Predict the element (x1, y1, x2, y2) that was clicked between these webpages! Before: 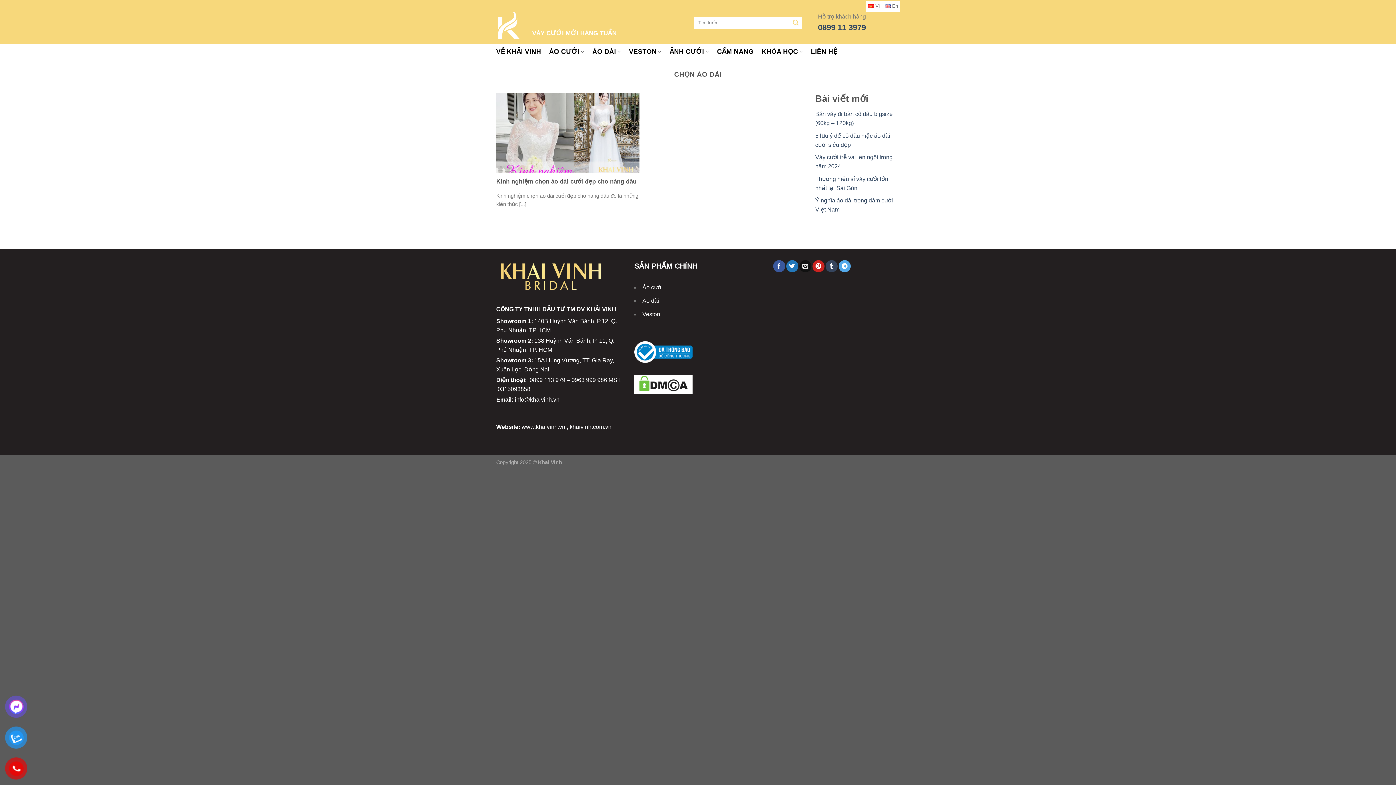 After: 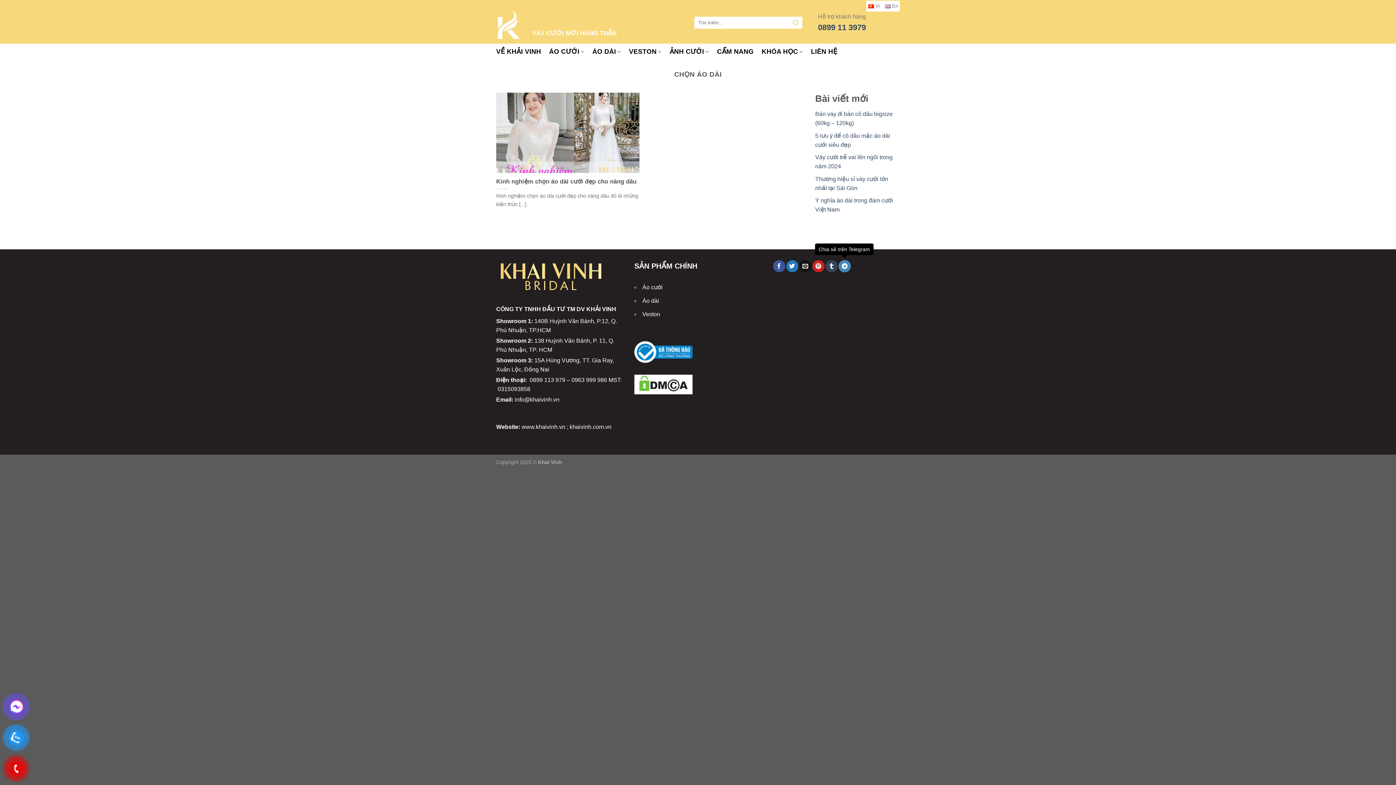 Action: label: Chia sẻ trên Telegram bbox: (838, 260, 850, 272)